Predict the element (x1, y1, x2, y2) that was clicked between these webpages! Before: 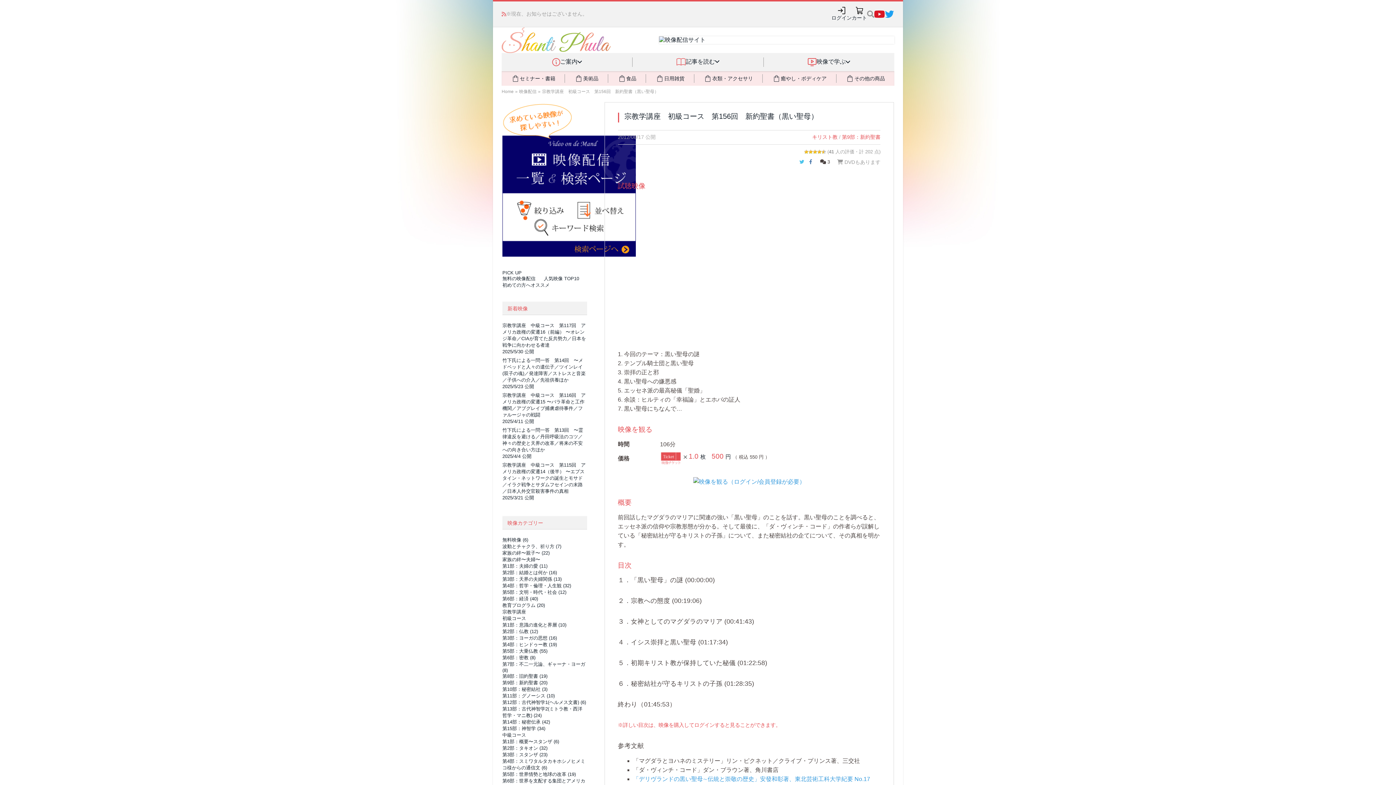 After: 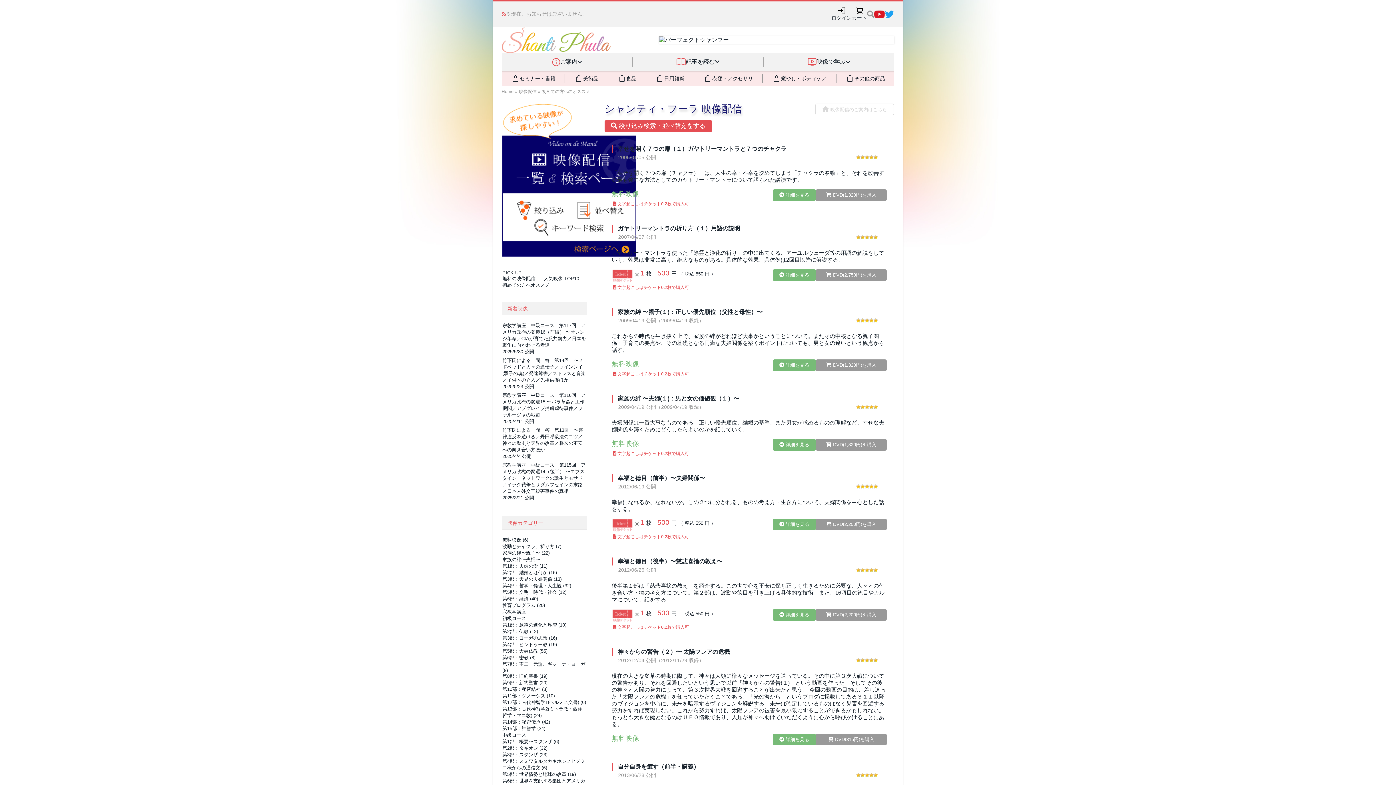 Action: label: 初めての方へオススメ  bbox: (502, 282, 556, 288)